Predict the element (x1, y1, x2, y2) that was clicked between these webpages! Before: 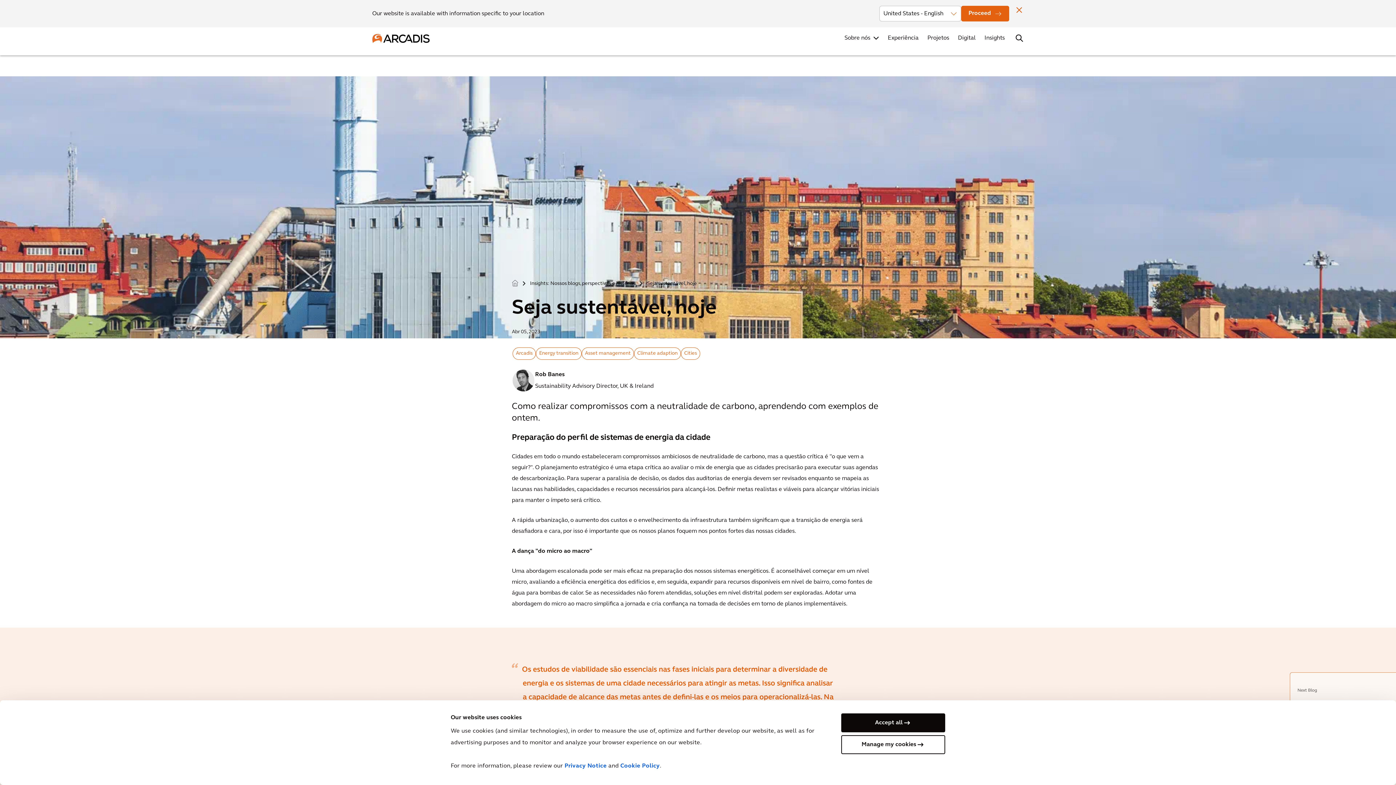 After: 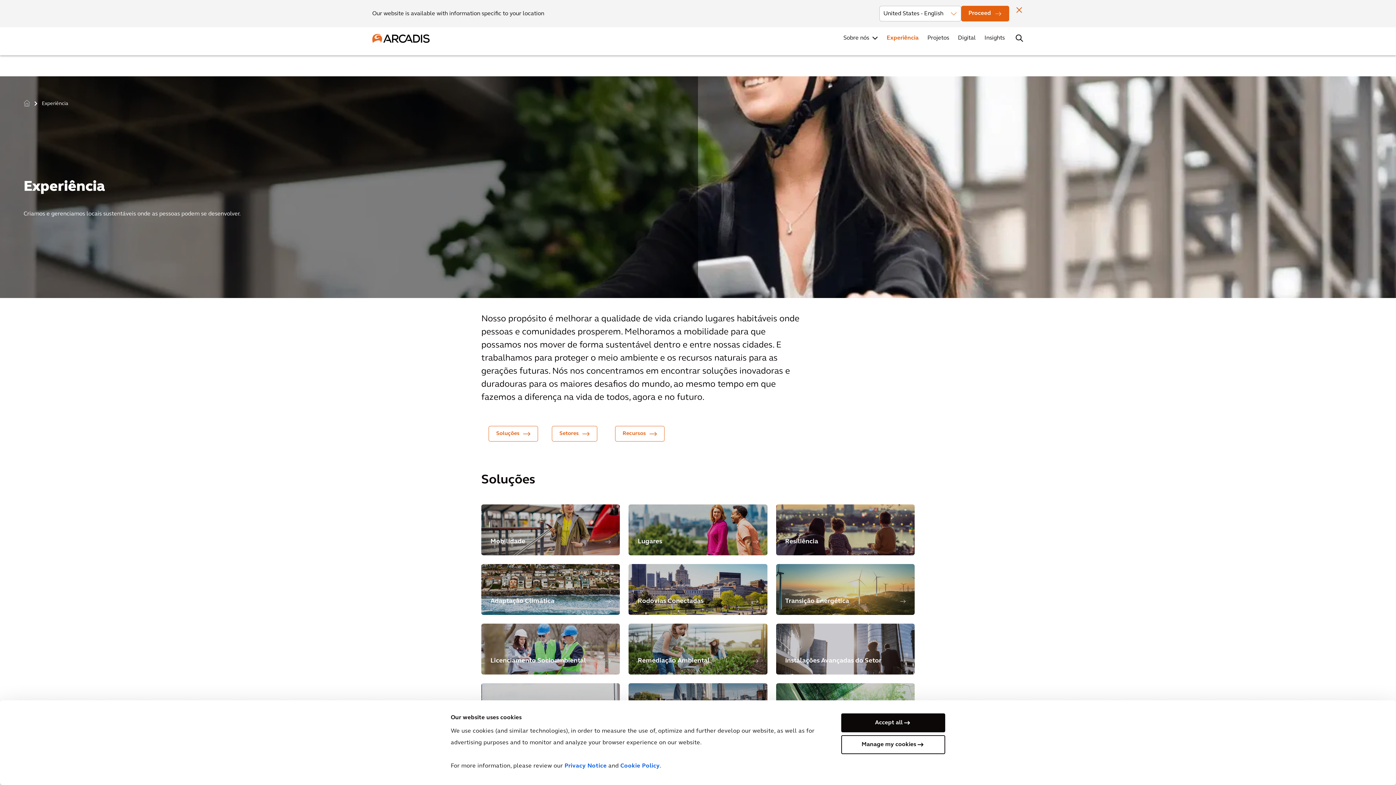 Action: label: Experiência bbox: (886, 32, 920, 44)